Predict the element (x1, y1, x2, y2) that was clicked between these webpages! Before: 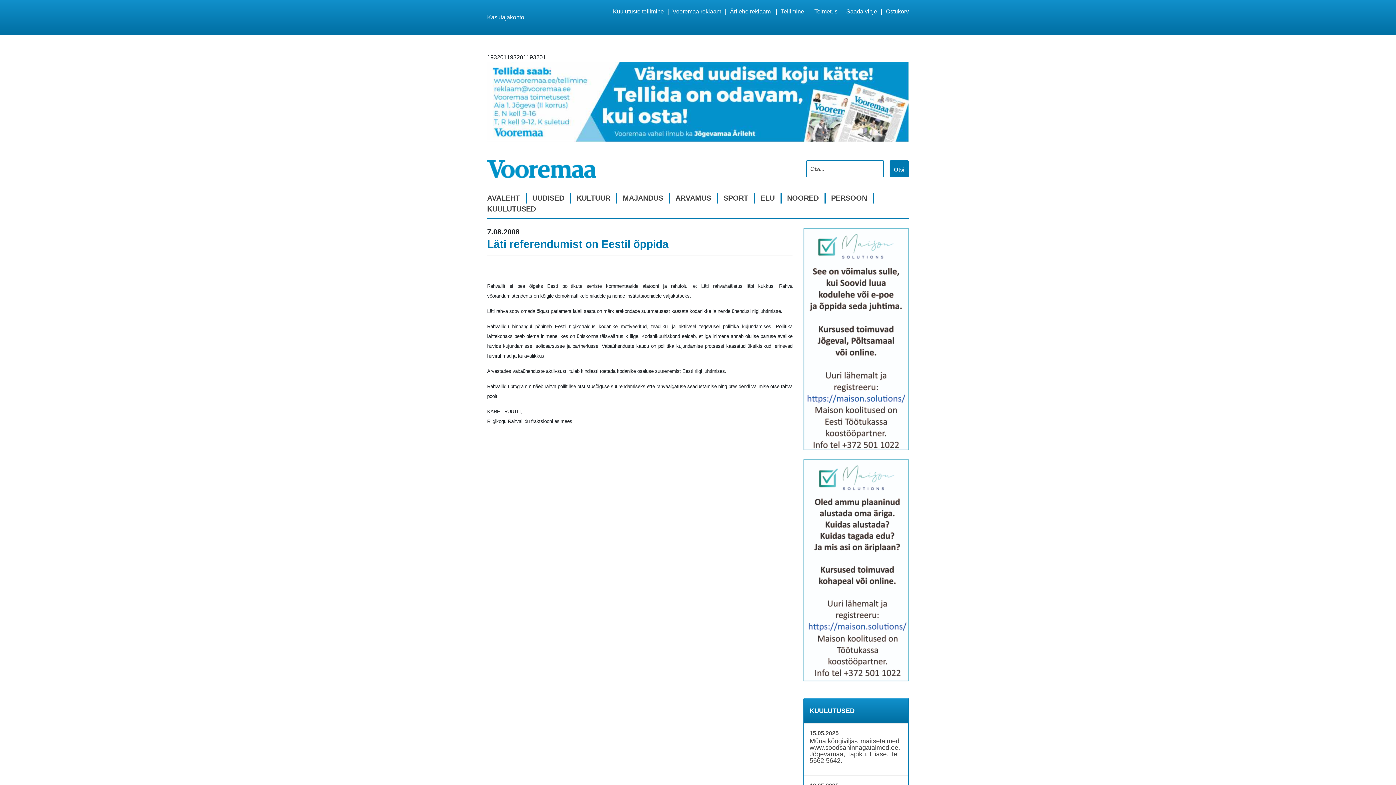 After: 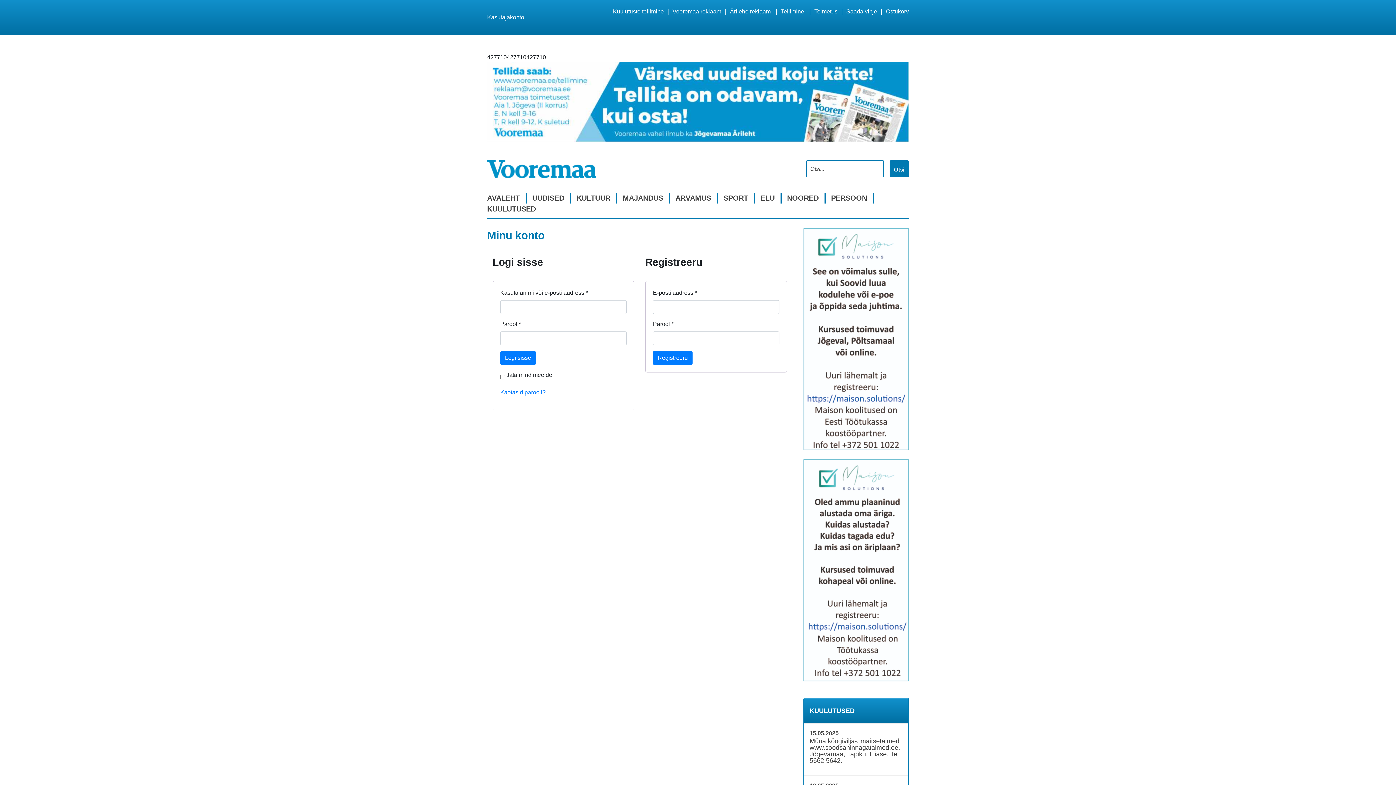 Action: bbox: (487, 14, 524, 20) label: Kasutajakonto